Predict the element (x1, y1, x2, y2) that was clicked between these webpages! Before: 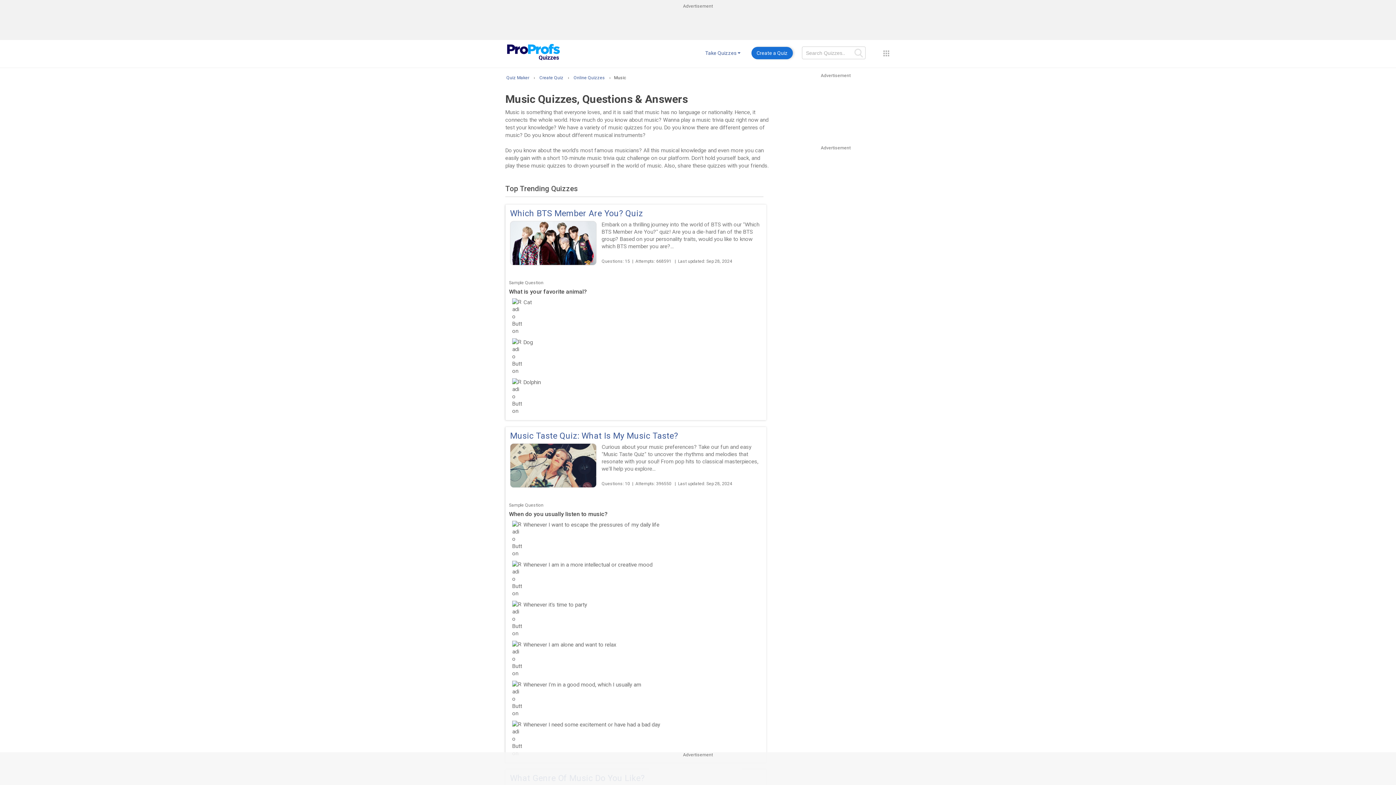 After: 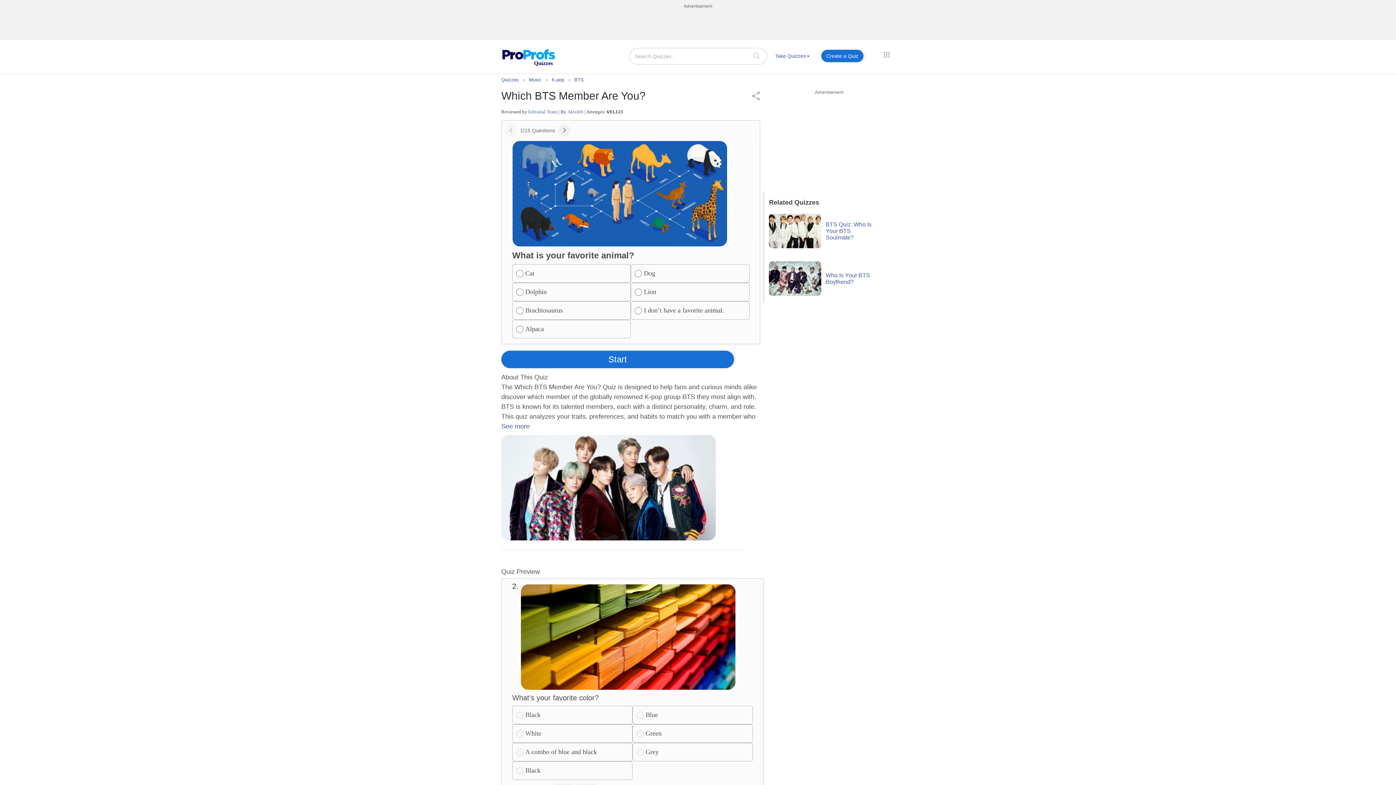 Action: label: Which BTS Member Are You? Quiz bbox: (510, 221, 596, 270)